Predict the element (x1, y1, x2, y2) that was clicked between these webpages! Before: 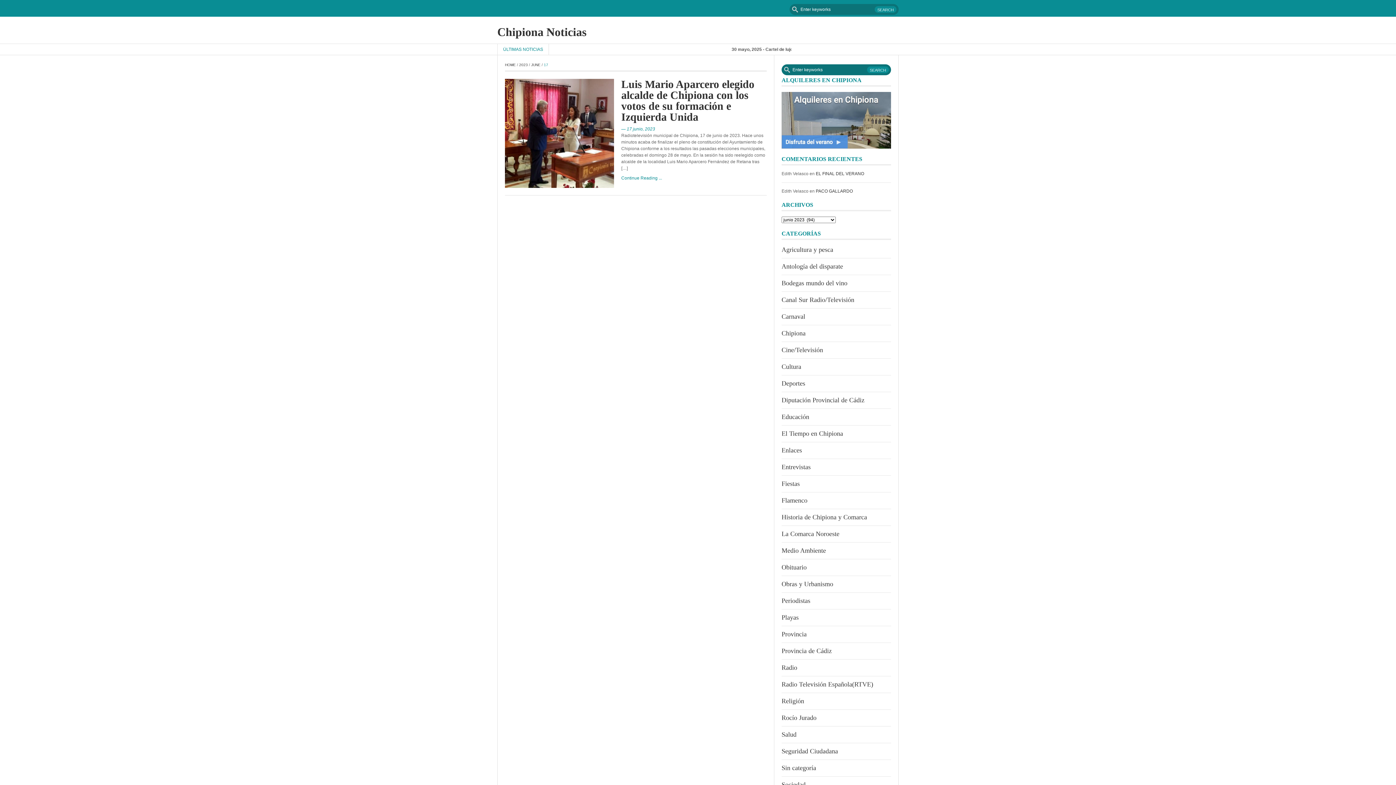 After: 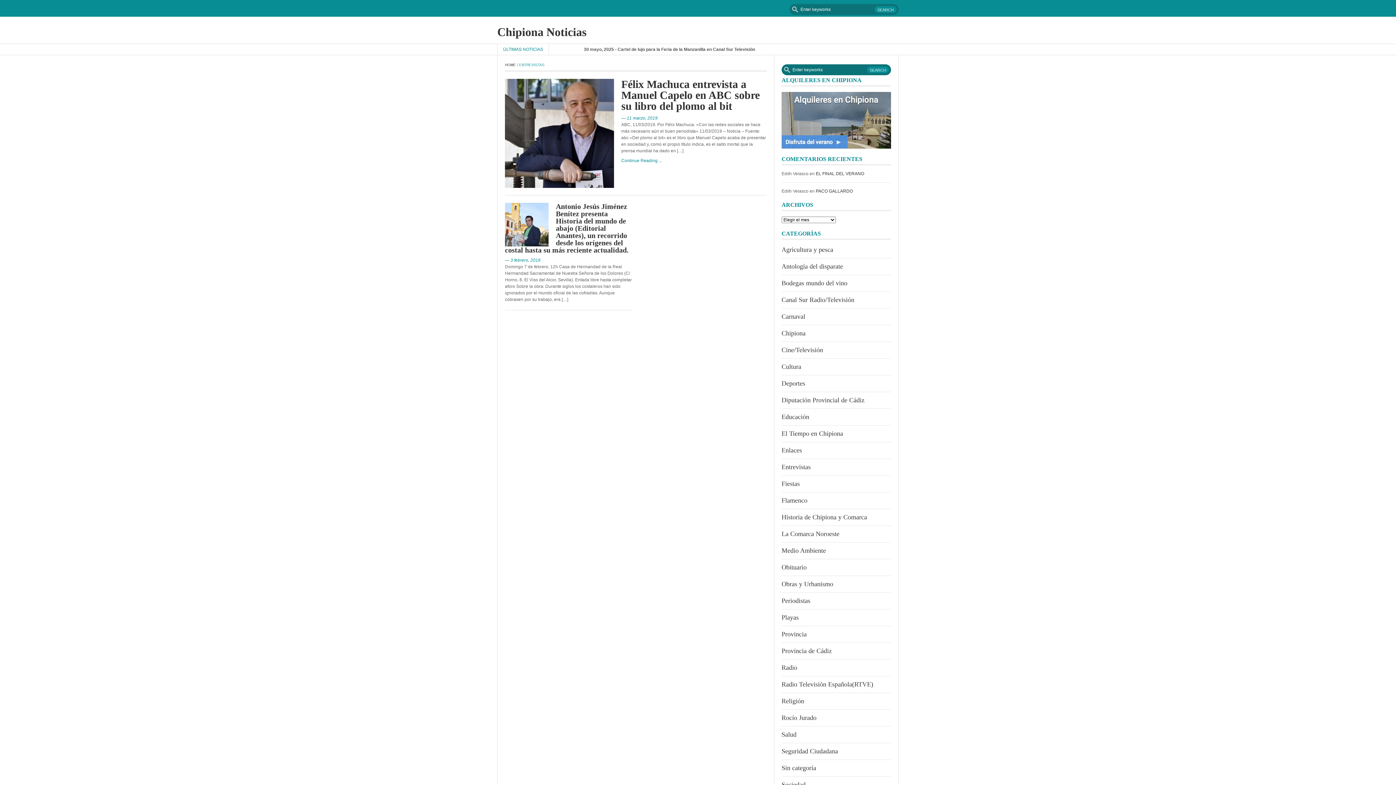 Action: bbox: (781, 463, 810, 470) label: Entrevistas